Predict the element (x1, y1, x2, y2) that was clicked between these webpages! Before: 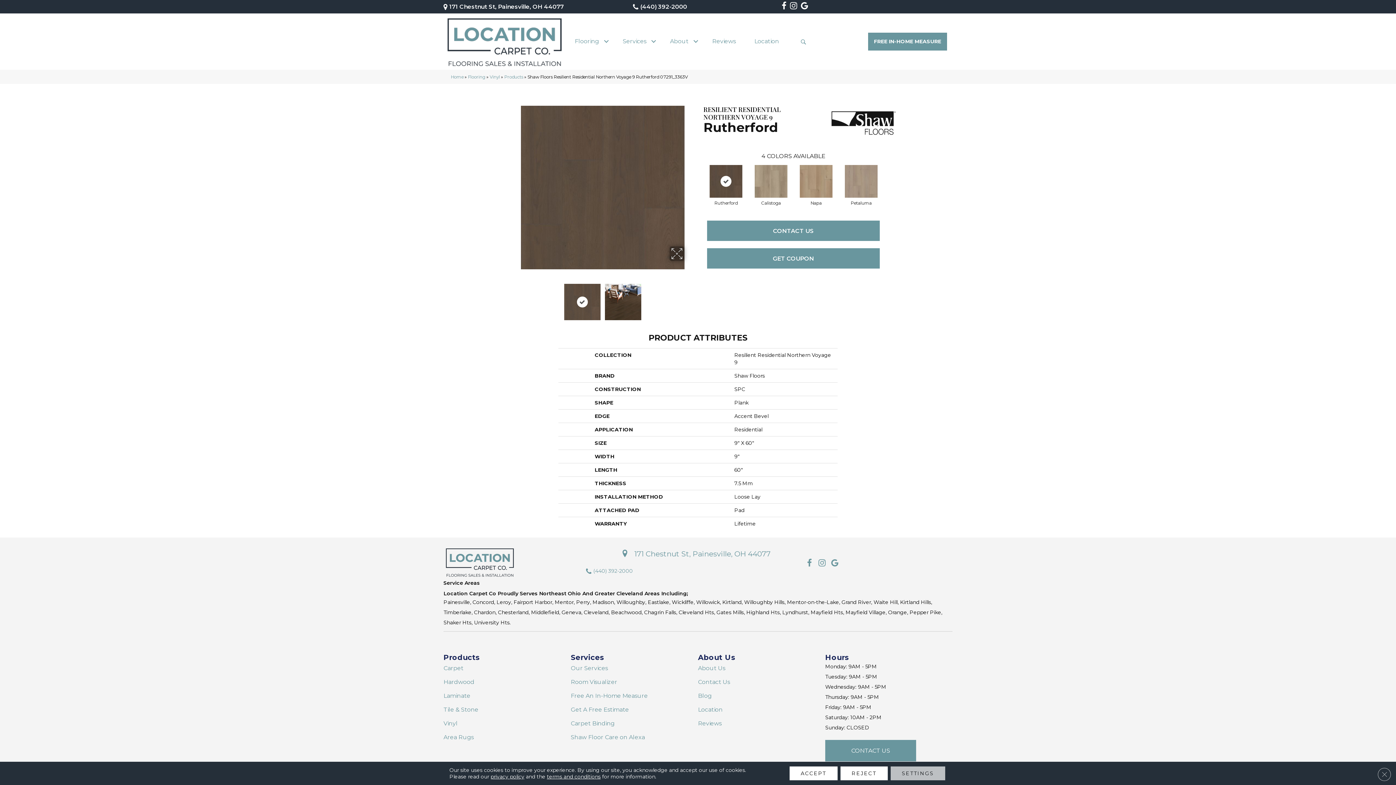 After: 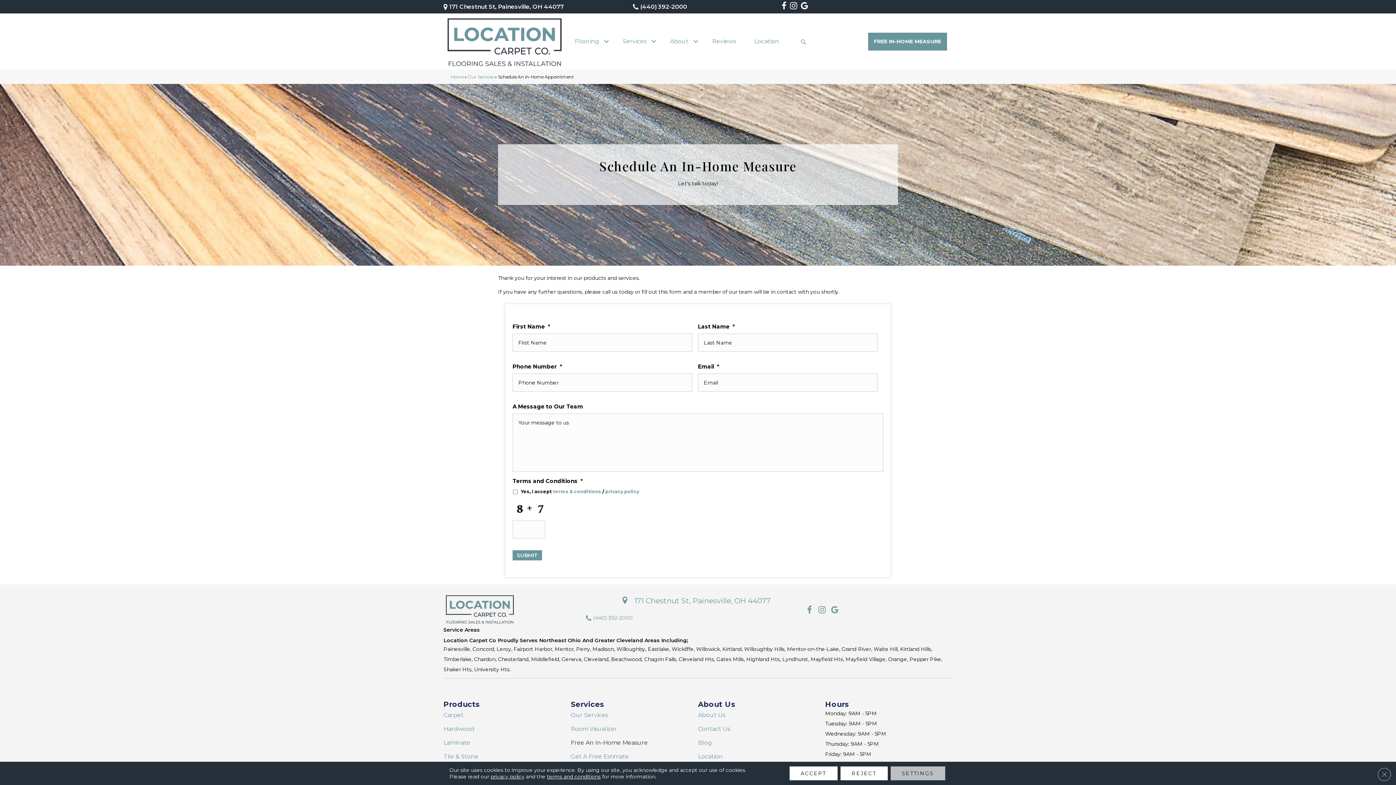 Action: label: Free An In-Home Measure bbox: (570, 689, 648, 703)